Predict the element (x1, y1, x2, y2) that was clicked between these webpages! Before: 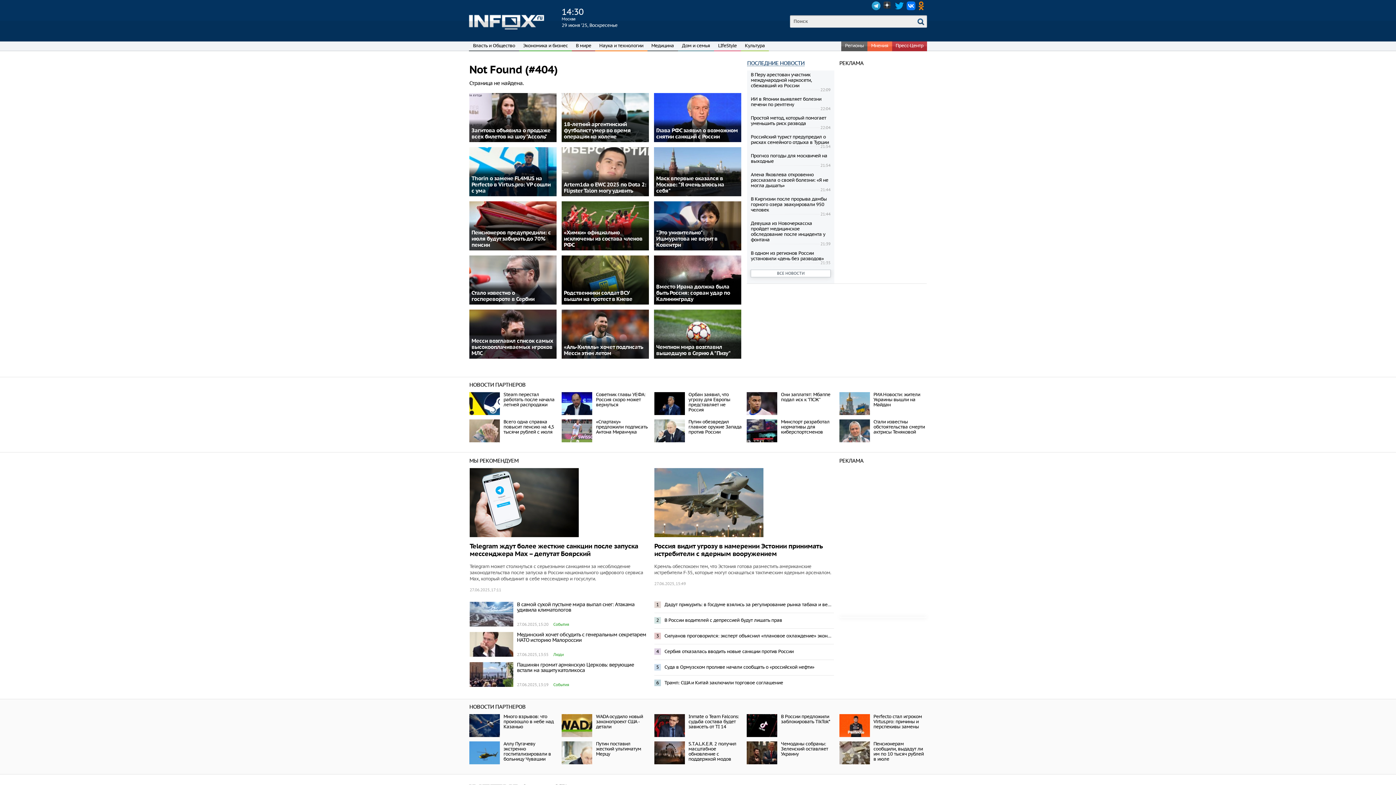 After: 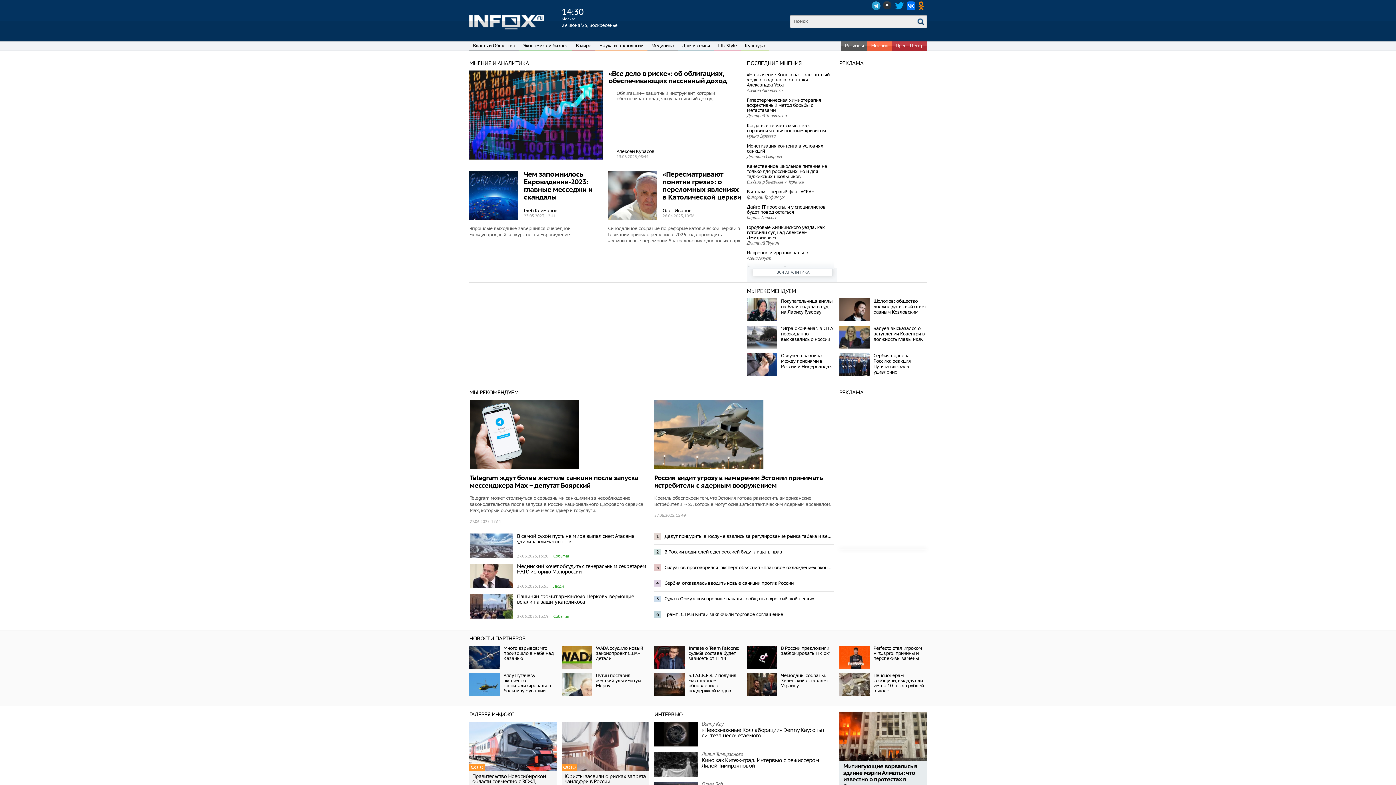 Action: bbox: (871, 42, 888, 48) label: Мнения